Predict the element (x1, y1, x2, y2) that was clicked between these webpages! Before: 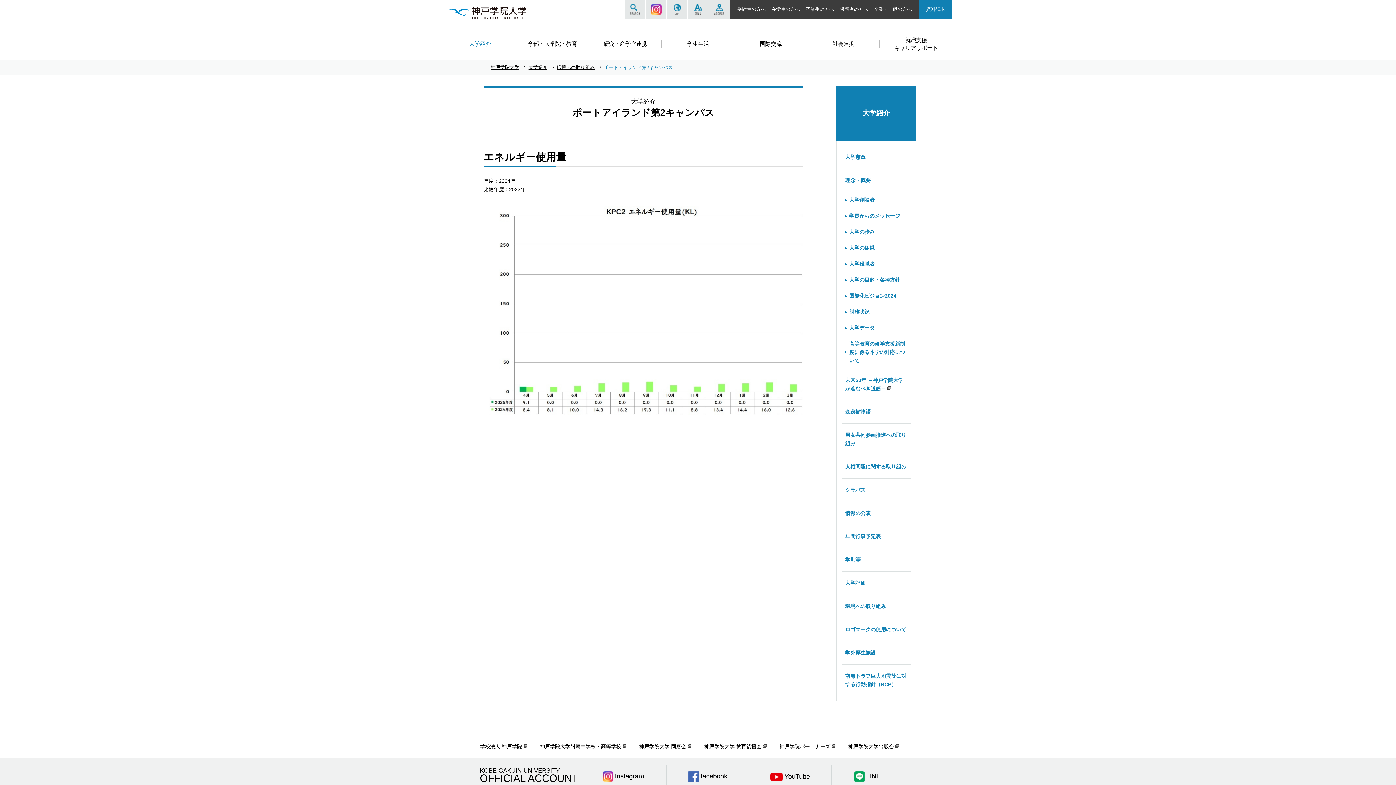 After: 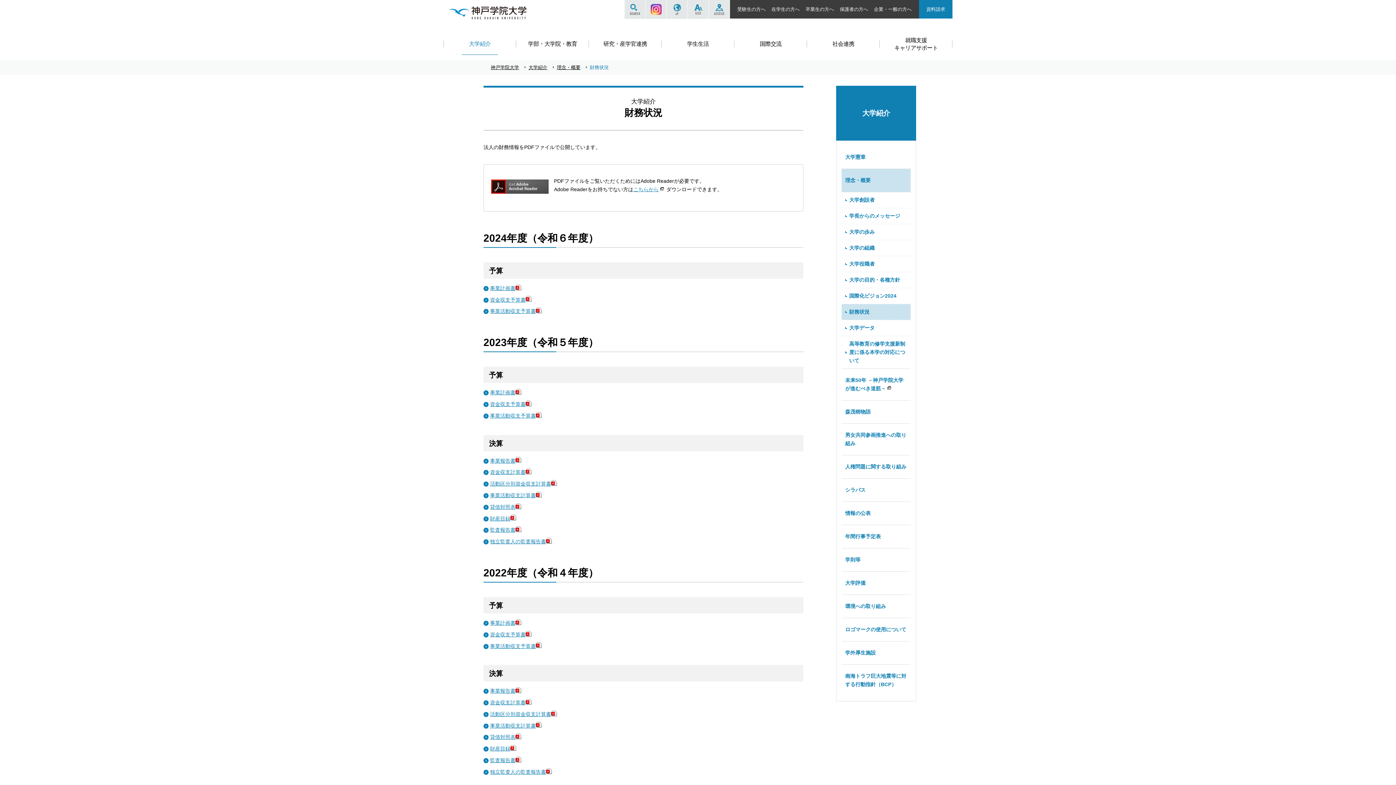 Action: label: 財務状況 bbox: (841, 304, 910, 319)